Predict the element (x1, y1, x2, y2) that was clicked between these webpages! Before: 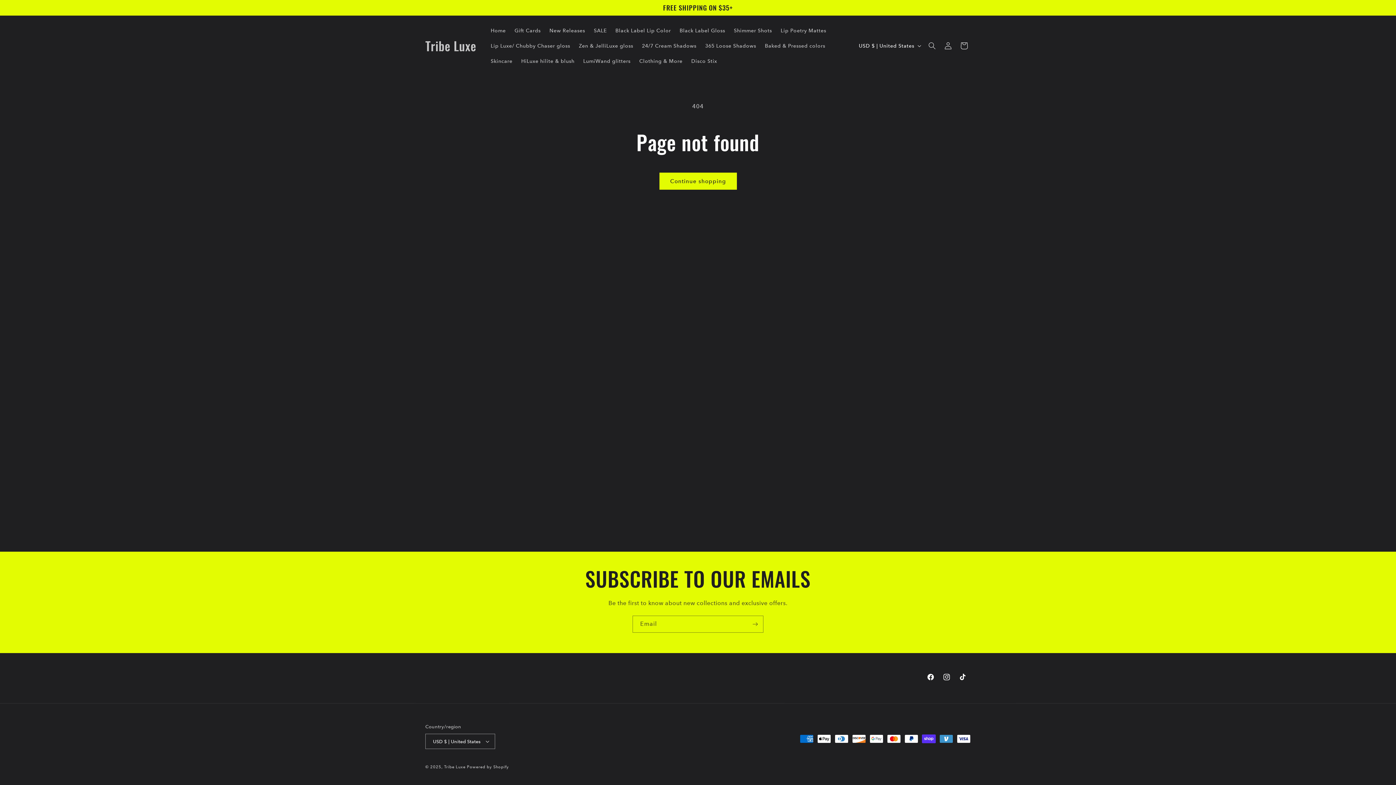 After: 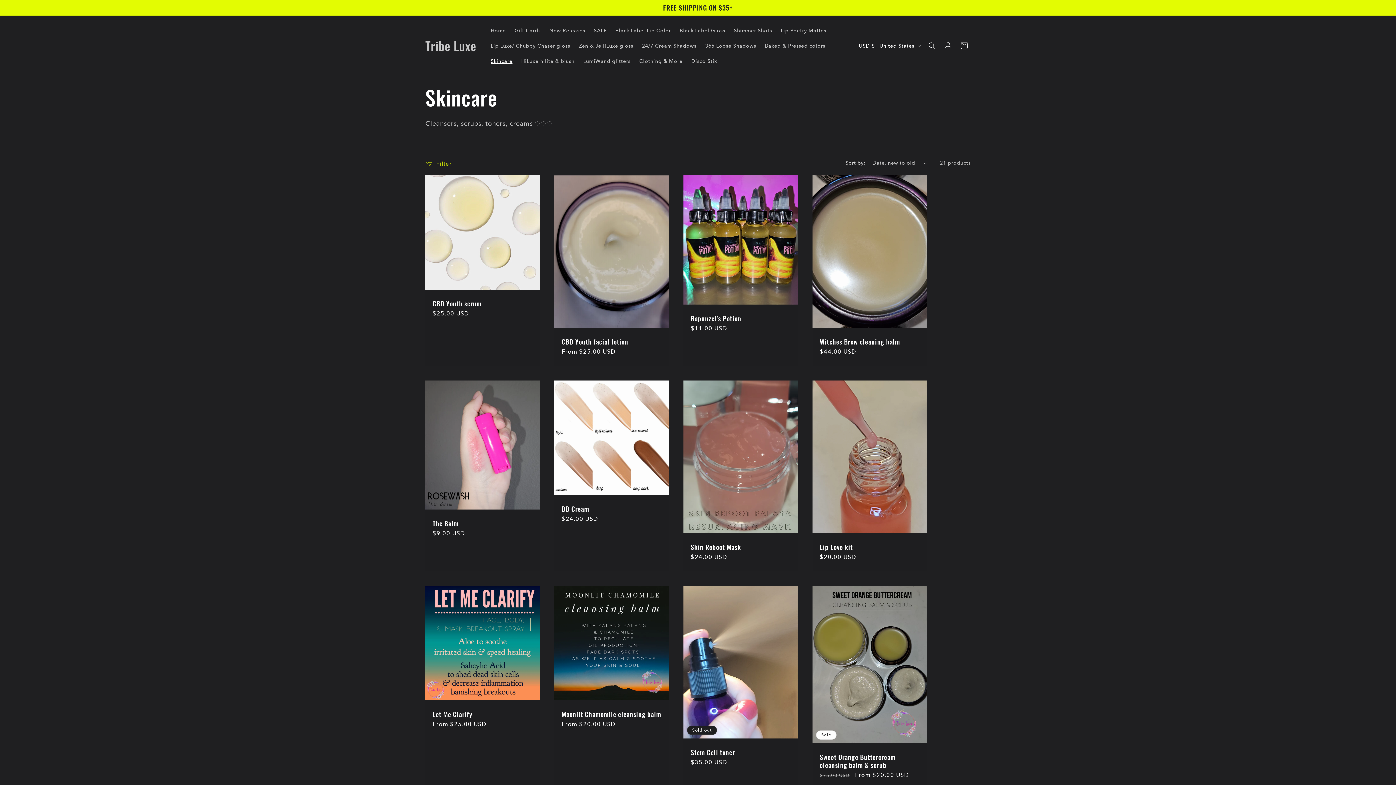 Action: label: Skincare bbox: (486, 53, 516, 68)